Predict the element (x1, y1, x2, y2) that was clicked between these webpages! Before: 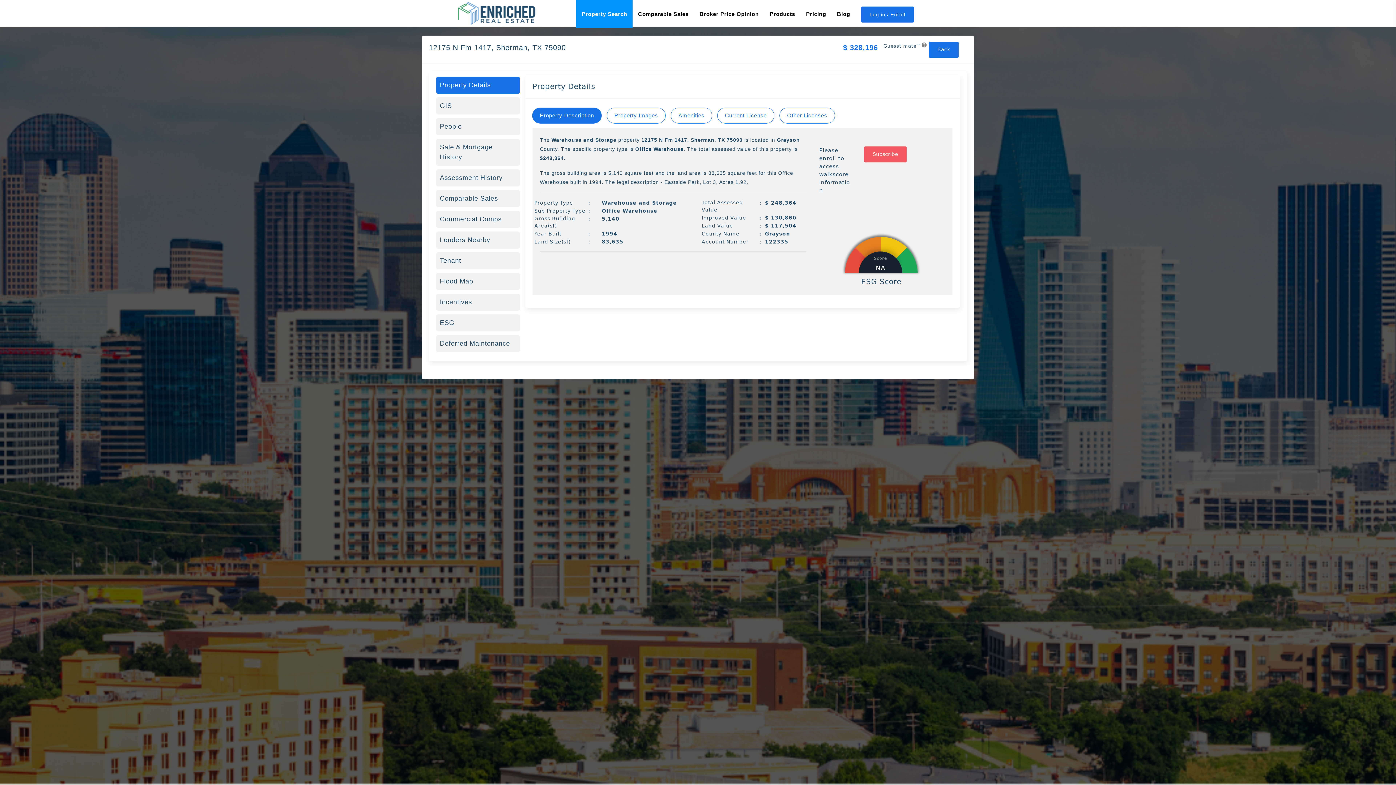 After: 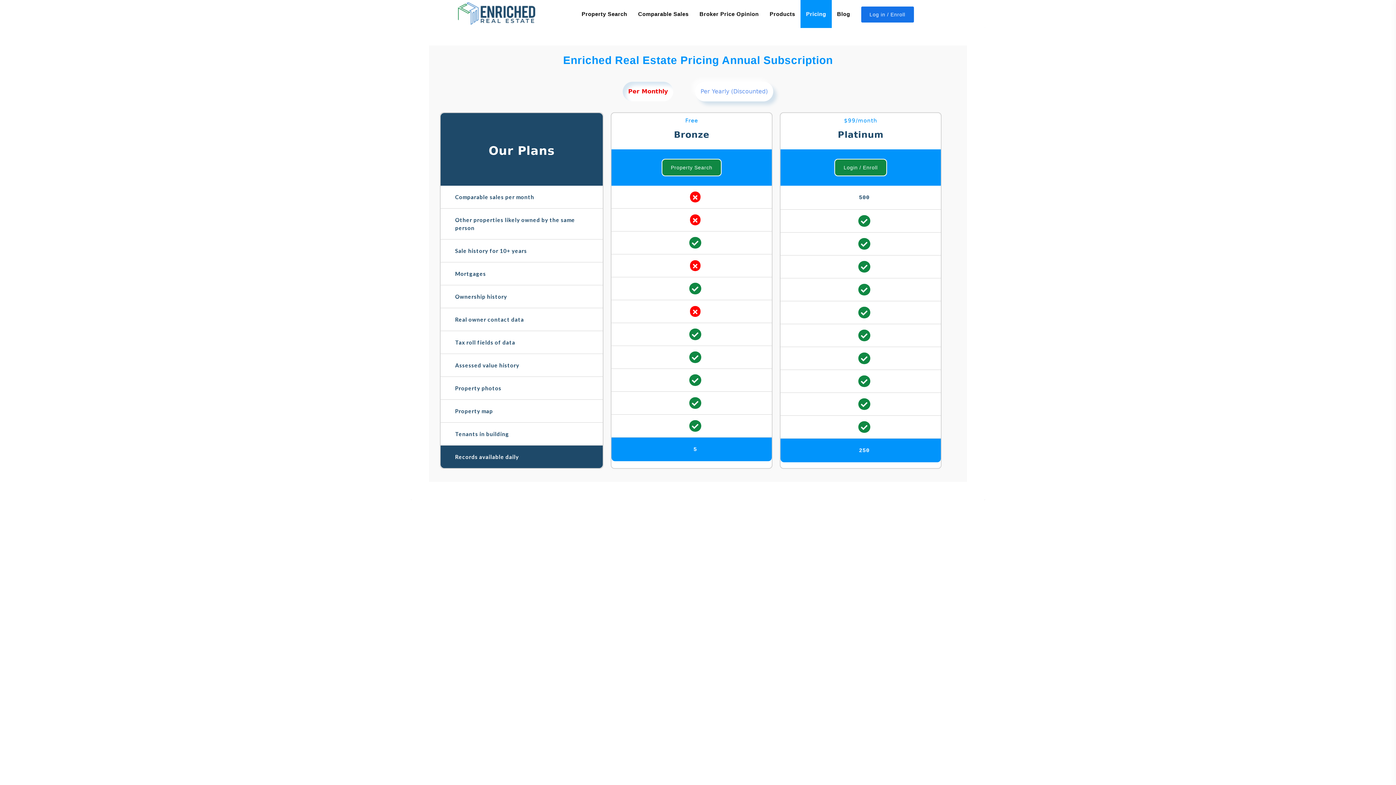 Action: label: Pricing bbox: (800, 0, 831, 27)